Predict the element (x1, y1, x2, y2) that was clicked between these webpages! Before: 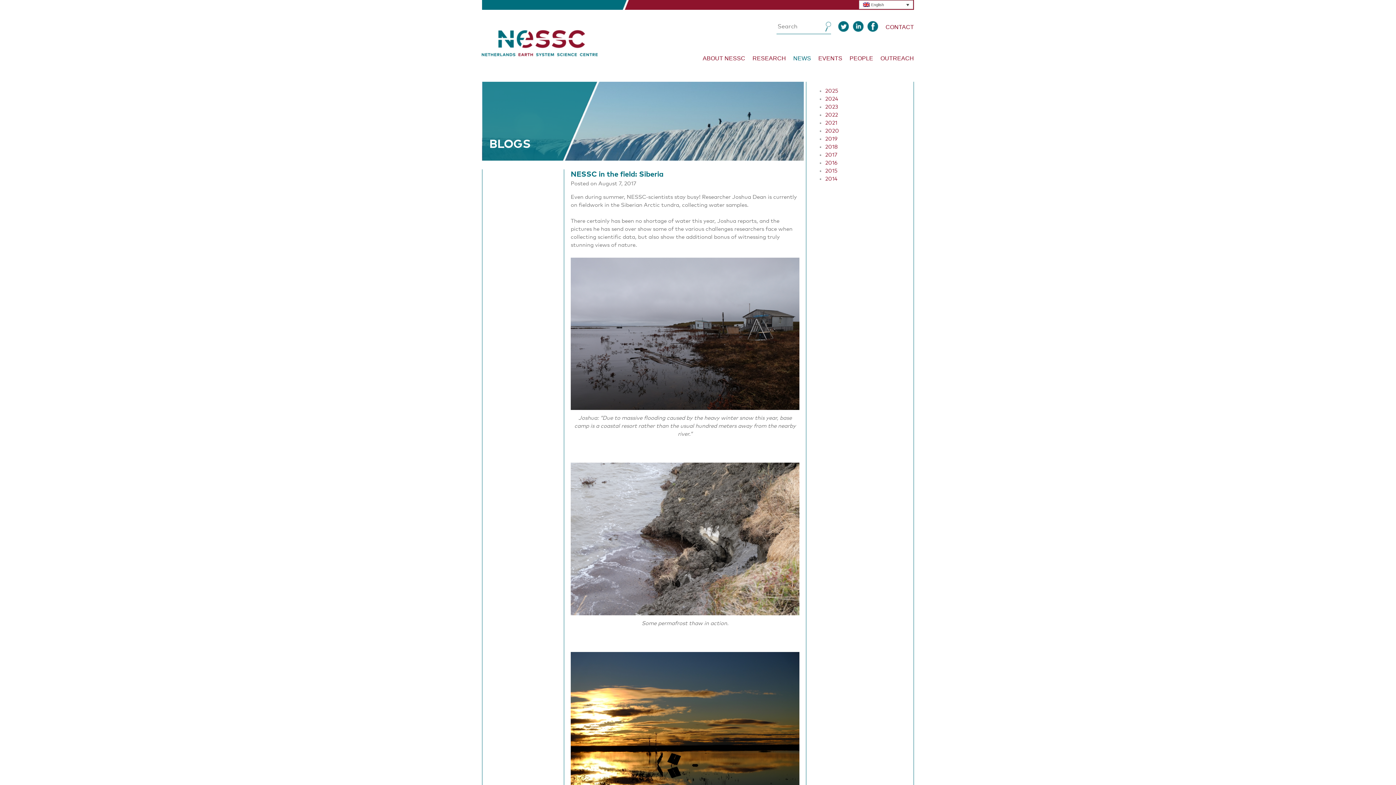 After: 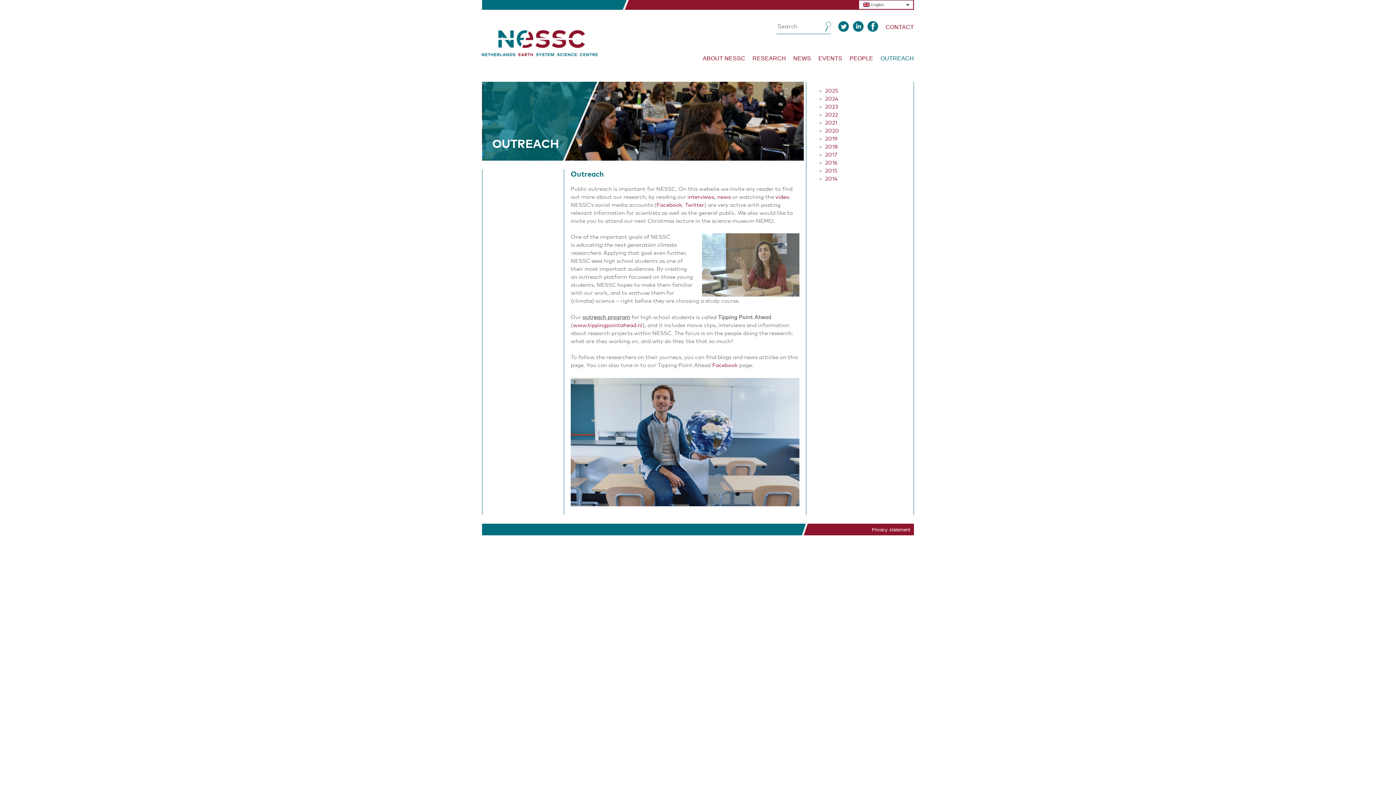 Action: label: OUTREACH bbox: (873, 51, 914, 65)